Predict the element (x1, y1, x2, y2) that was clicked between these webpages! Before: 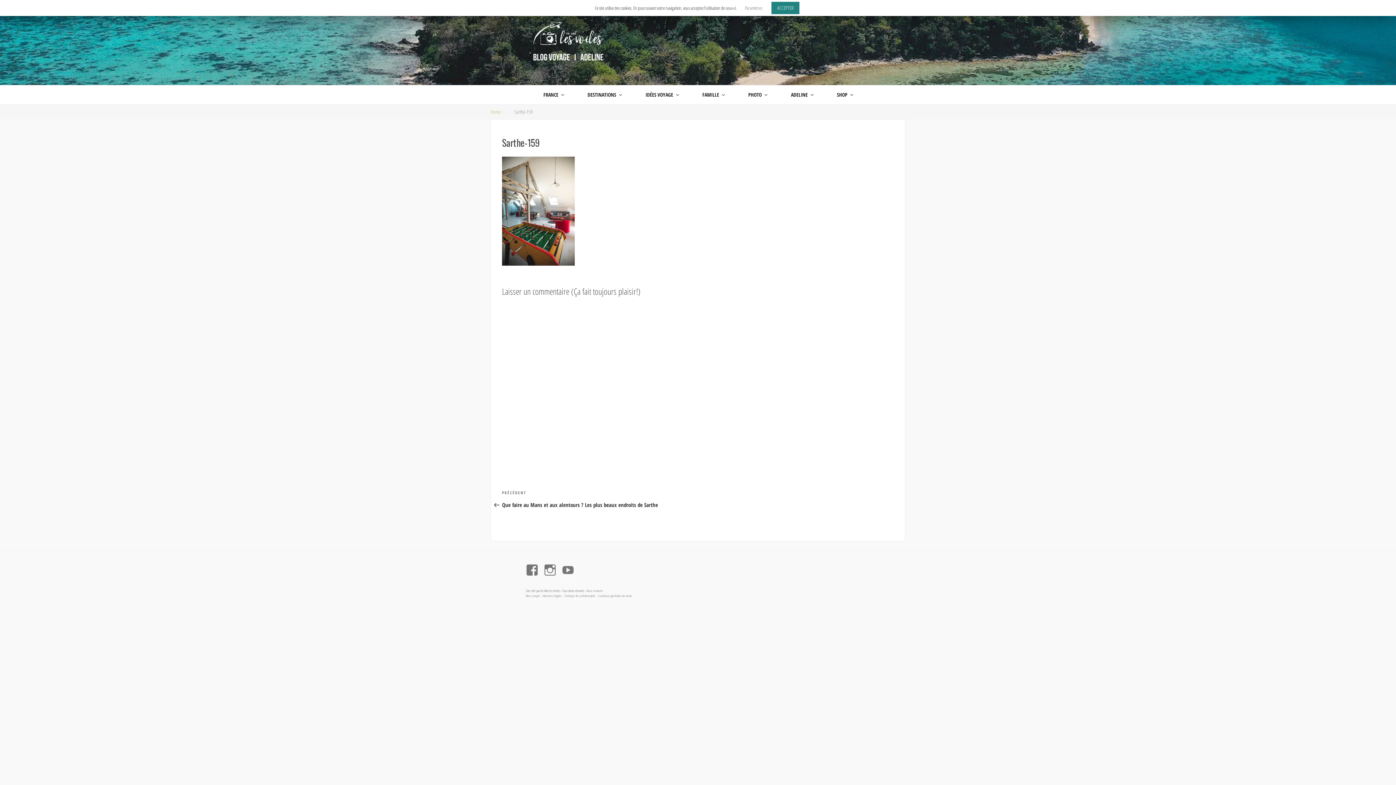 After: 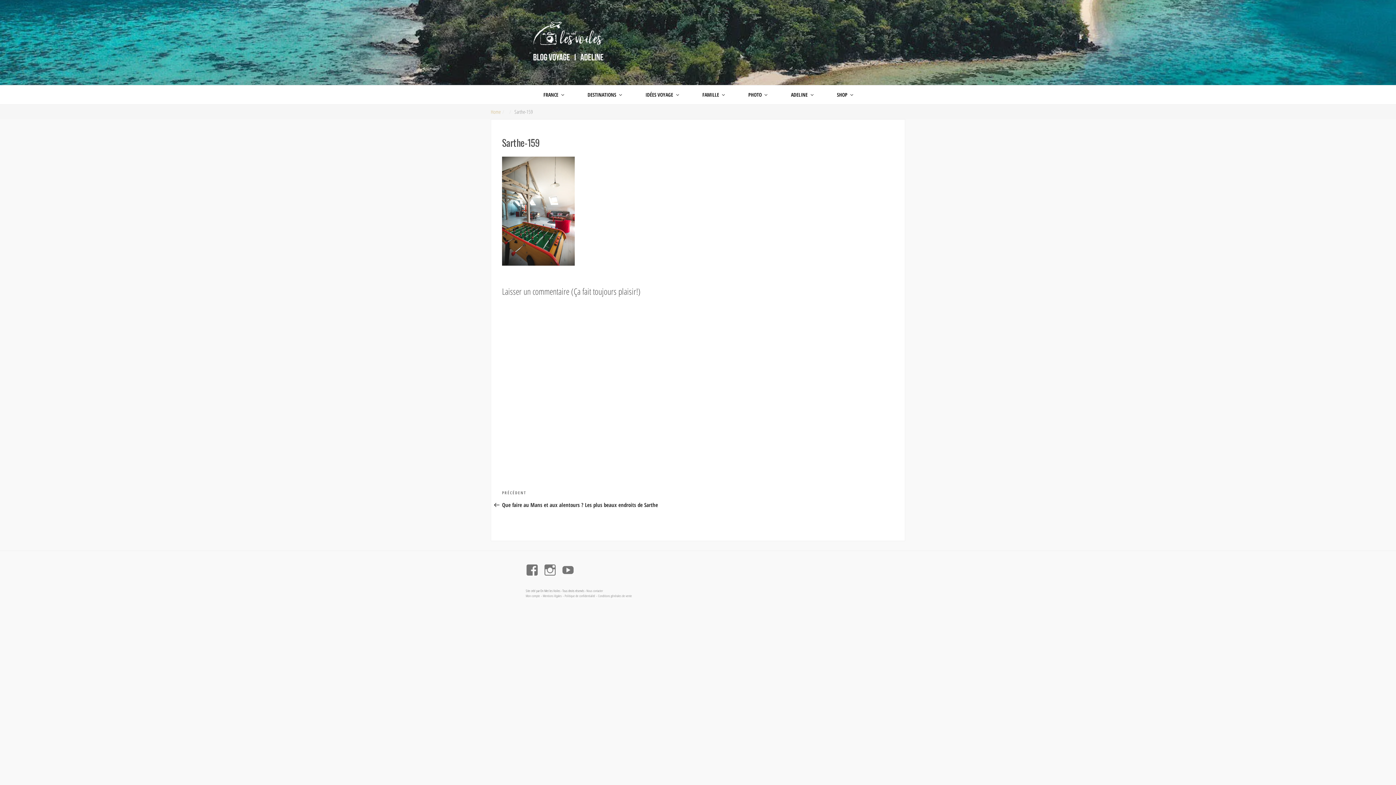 Action: bbox: (771, 1, 799, 14) label: ACCEPTER